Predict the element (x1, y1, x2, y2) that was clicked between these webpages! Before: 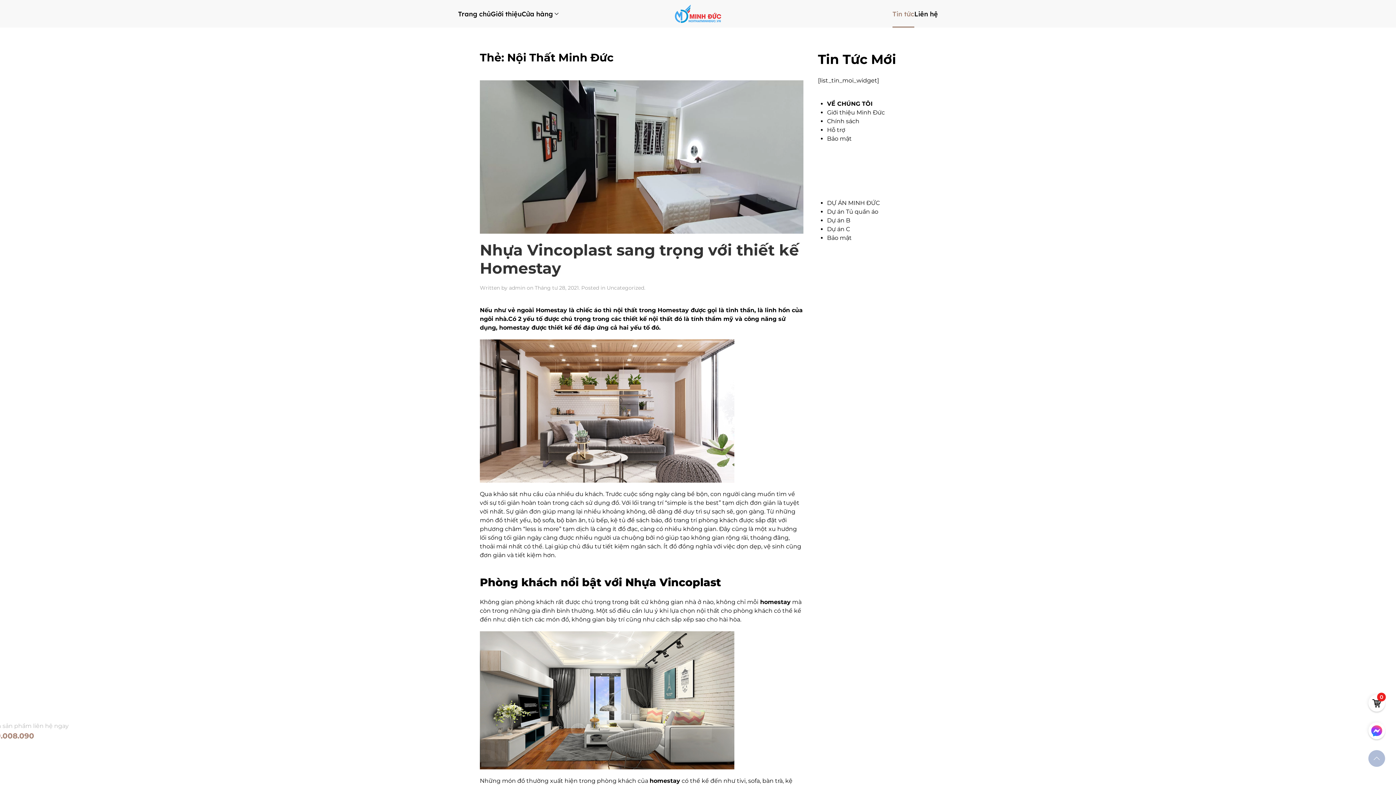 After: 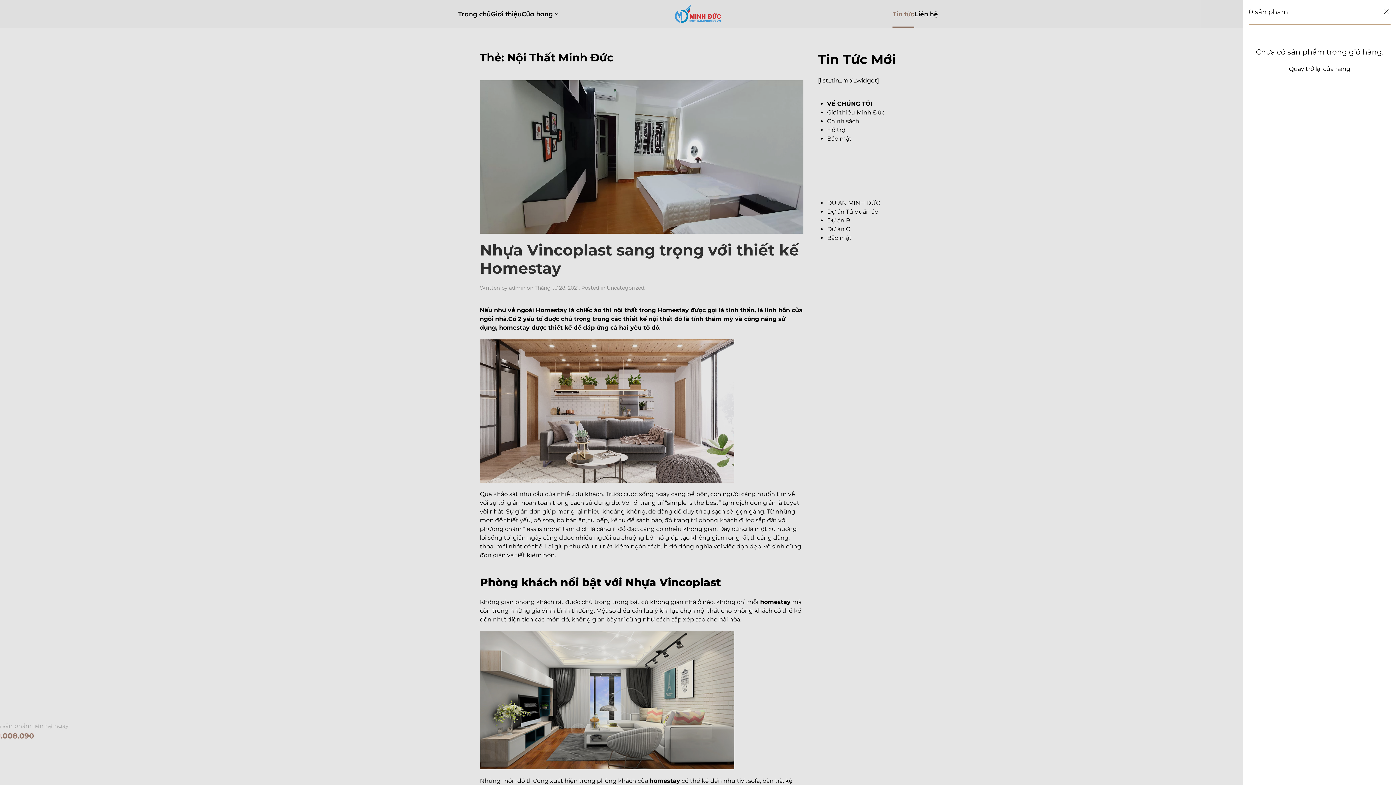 Action: bbox: (1368, 699, 1385, 708)